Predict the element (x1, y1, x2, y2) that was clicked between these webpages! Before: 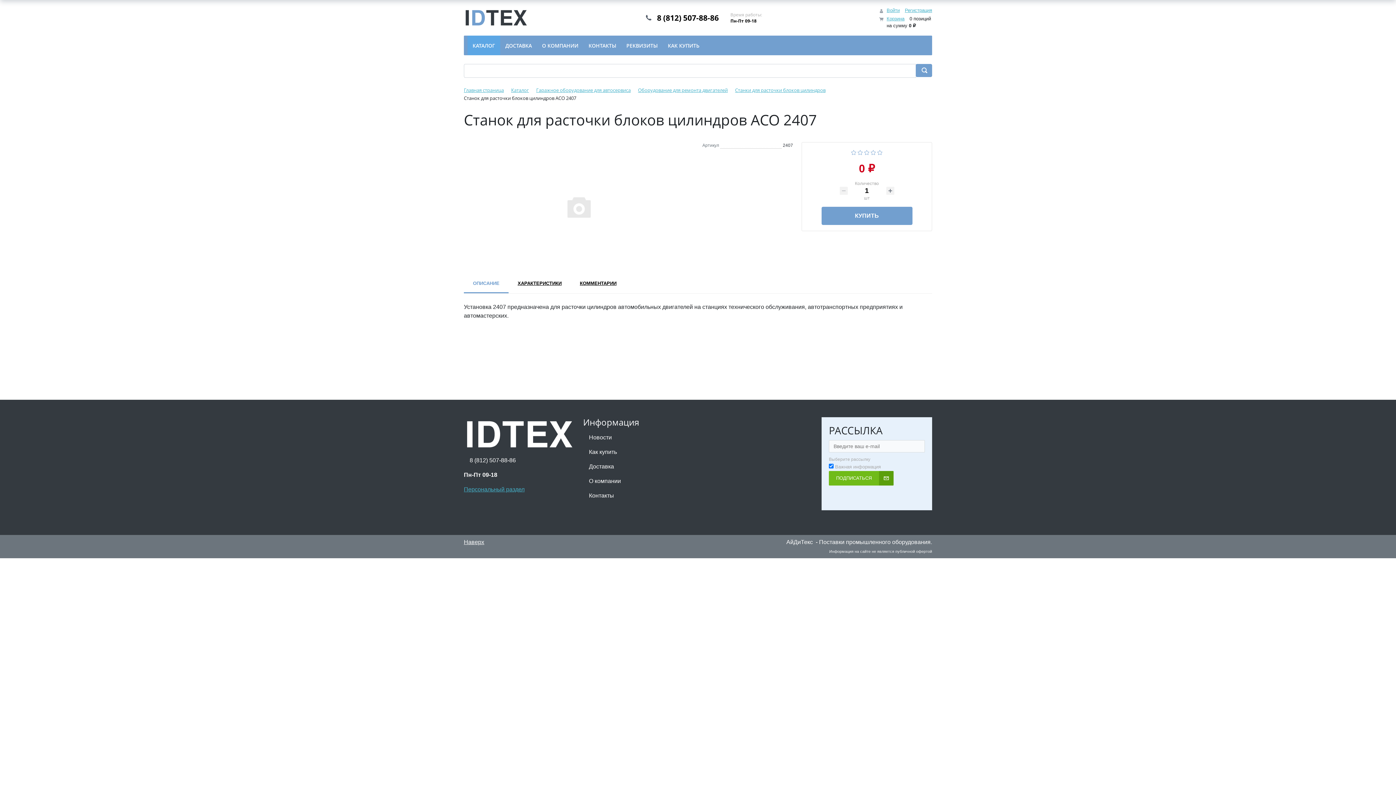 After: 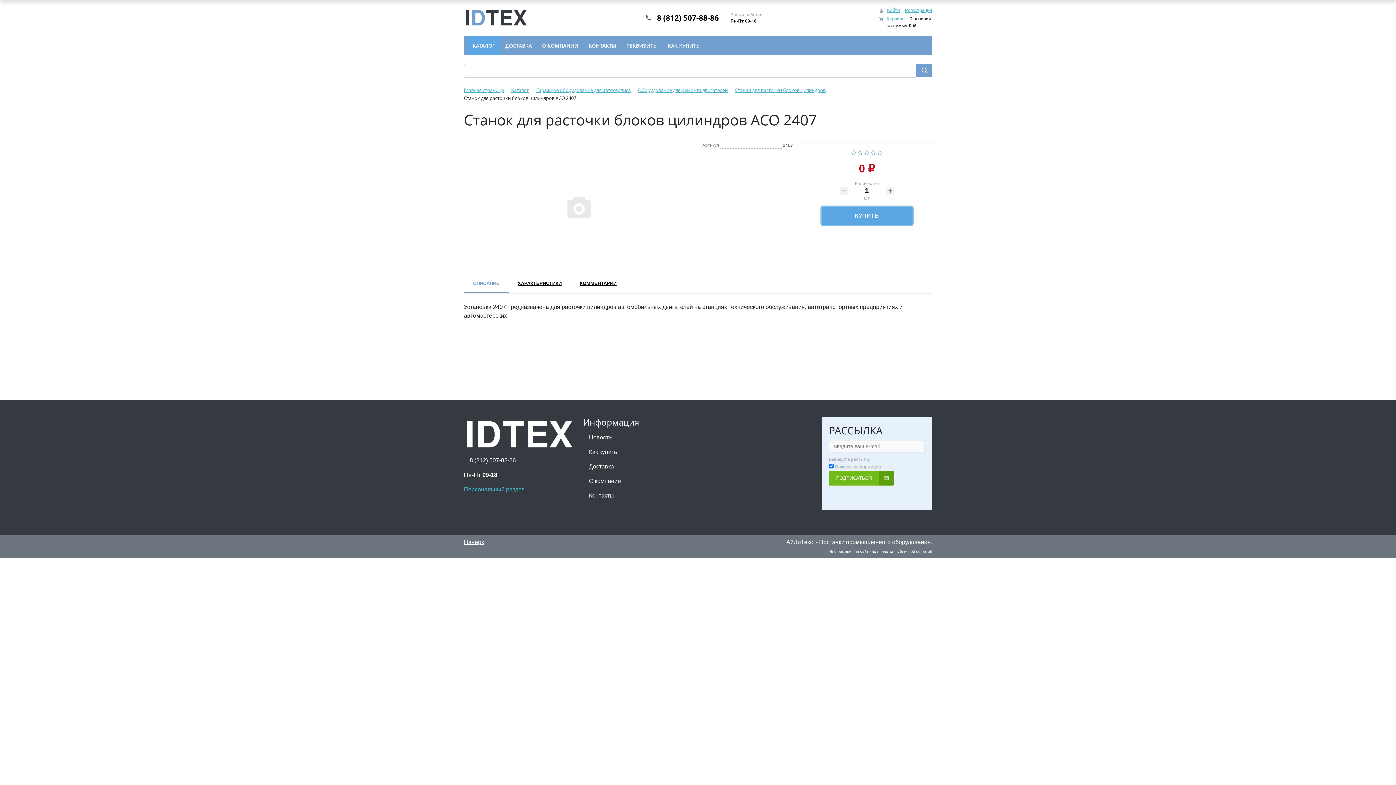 Action: bbox: (821, 206, 912, 225) label: КУПИТЬ